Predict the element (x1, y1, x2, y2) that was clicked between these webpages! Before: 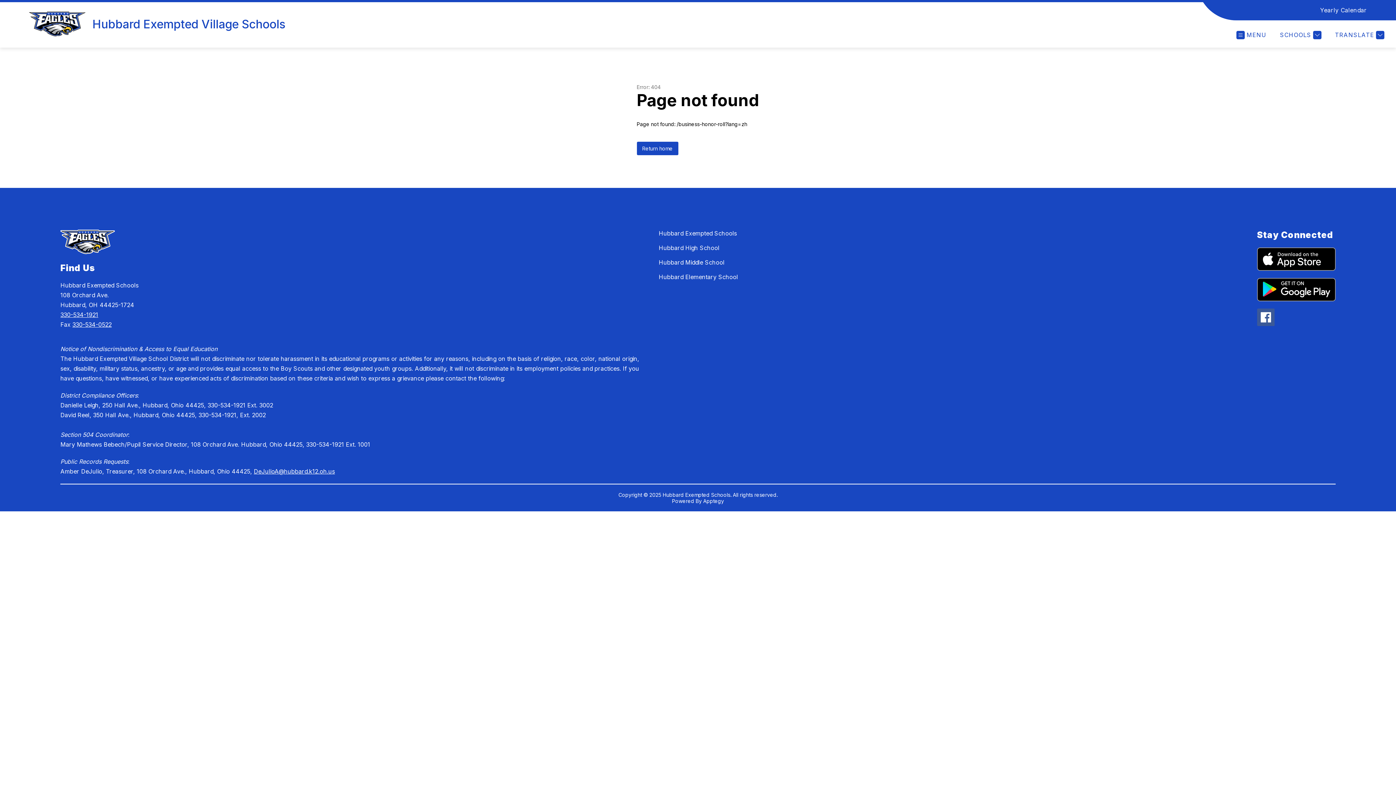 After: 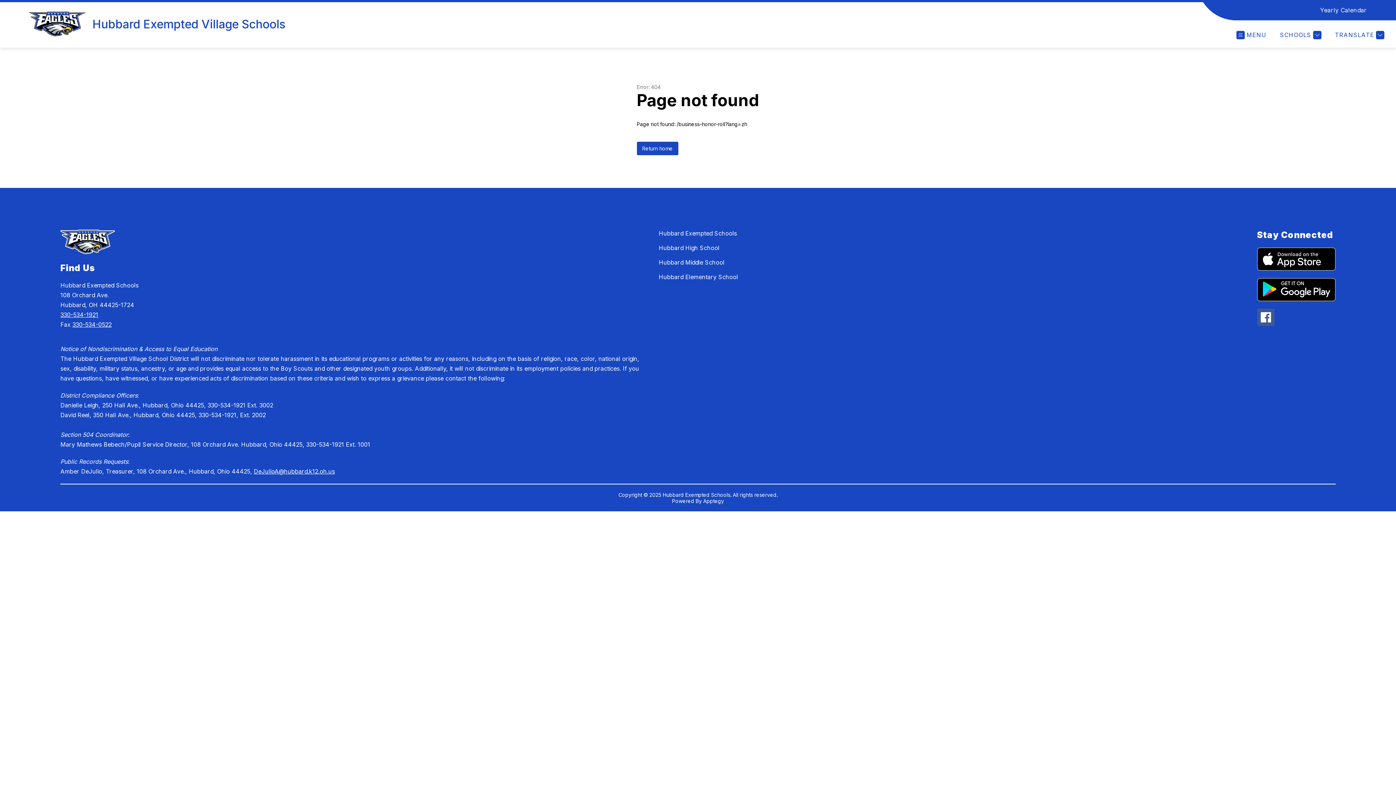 Action: label: DeJulioA@hubbard.k12.oh.us bbox: (253, 468, 335, 475)